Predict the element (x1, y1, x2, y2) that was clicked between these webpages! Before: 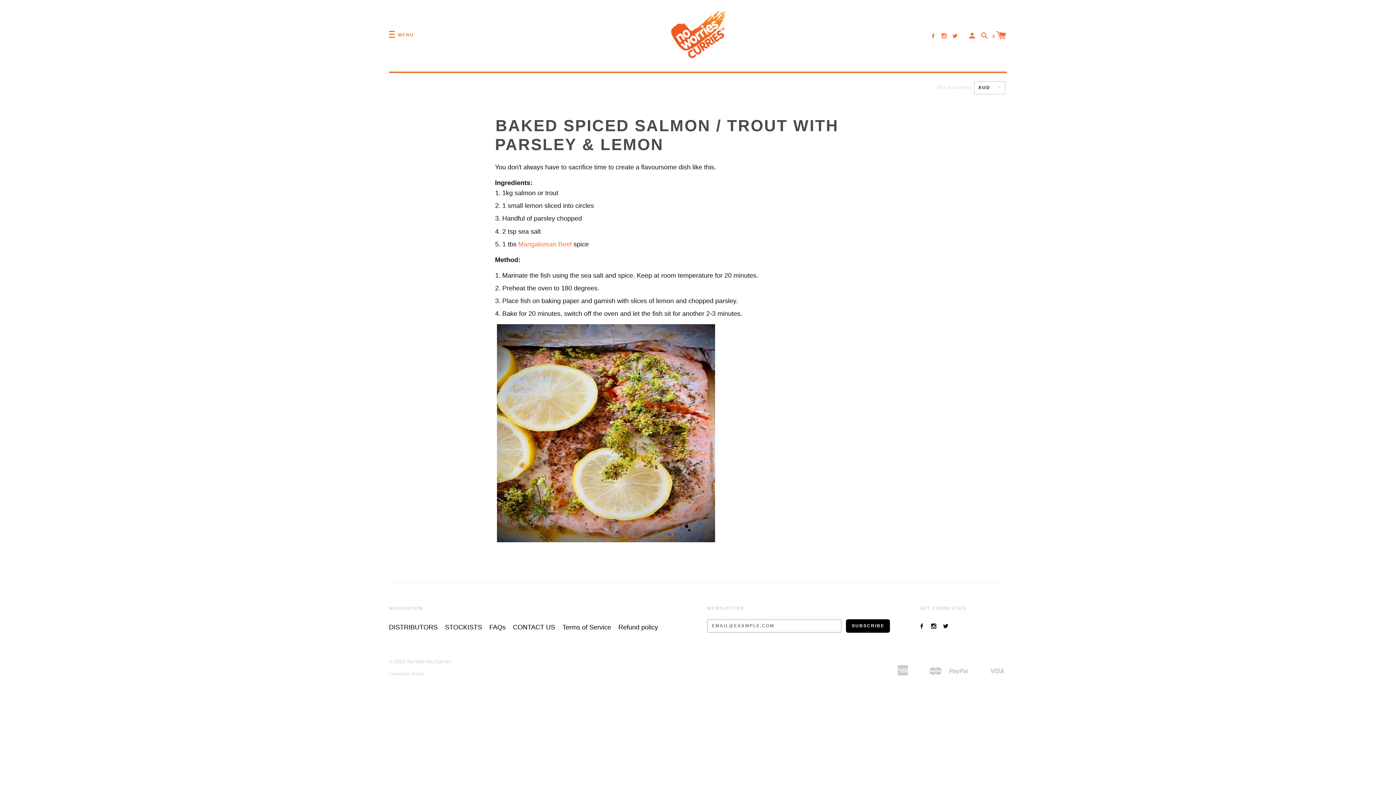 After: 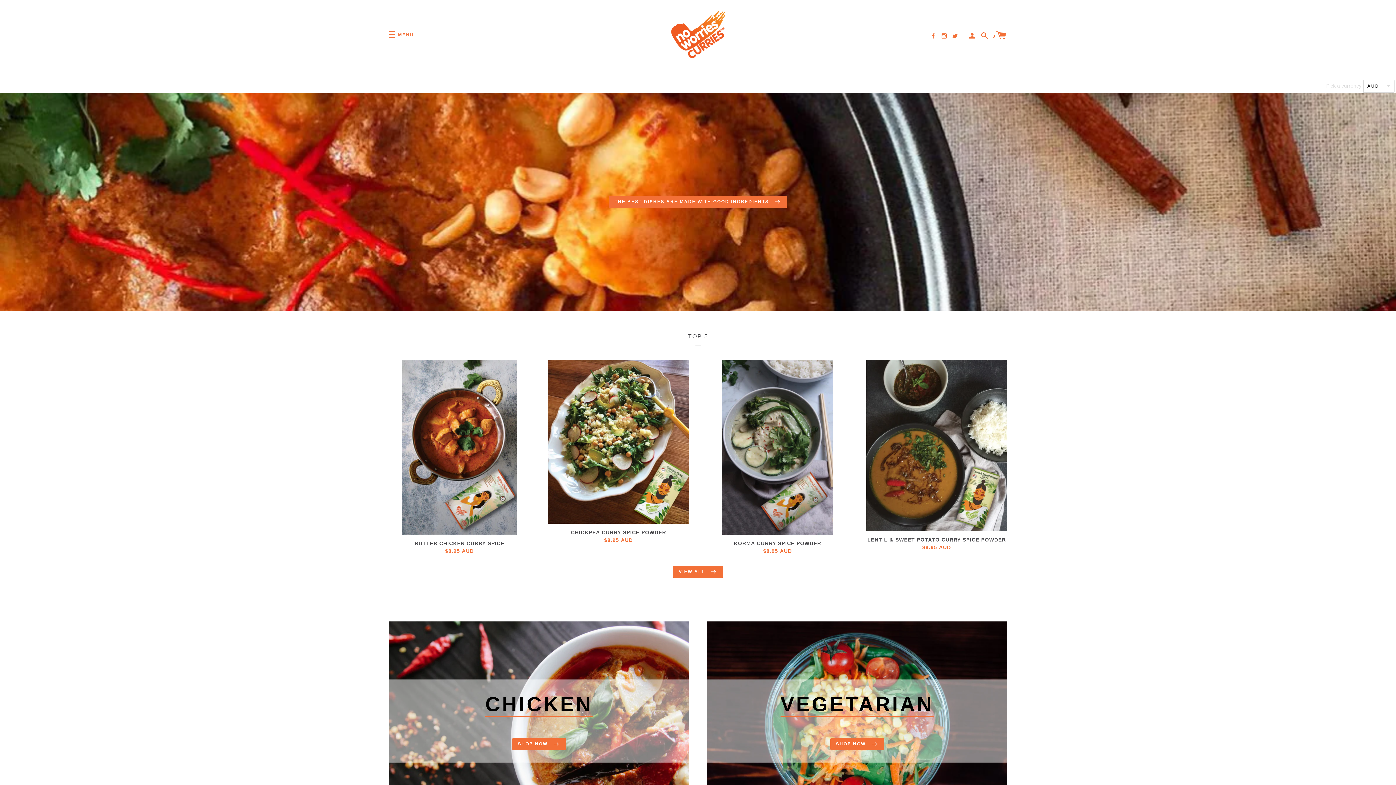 Action: bbox: (670, 10, 725, 58)